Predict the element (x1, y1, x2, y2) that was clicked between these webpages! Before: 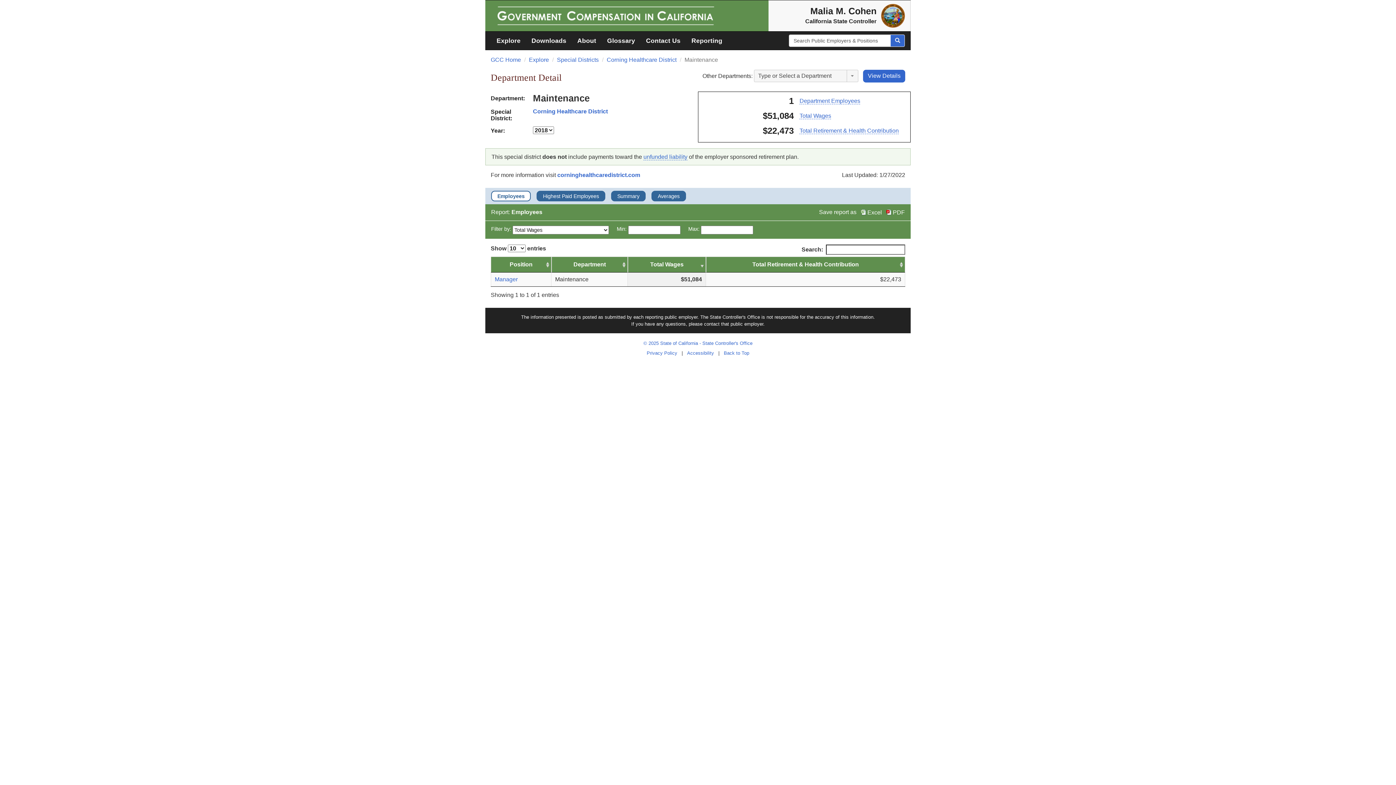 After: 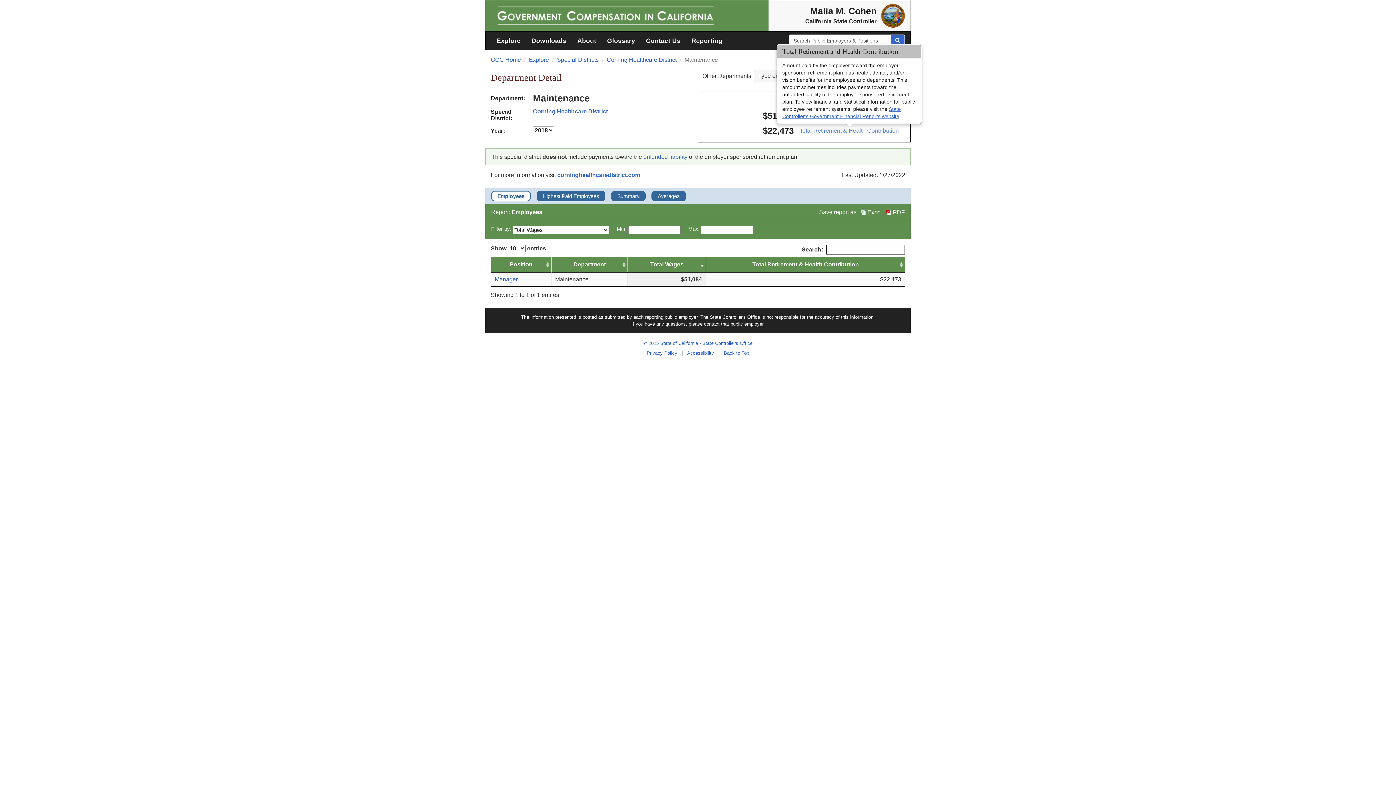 Action: bbox: (799, 127, 899, 134) label: Total Retirement & Health Contribution